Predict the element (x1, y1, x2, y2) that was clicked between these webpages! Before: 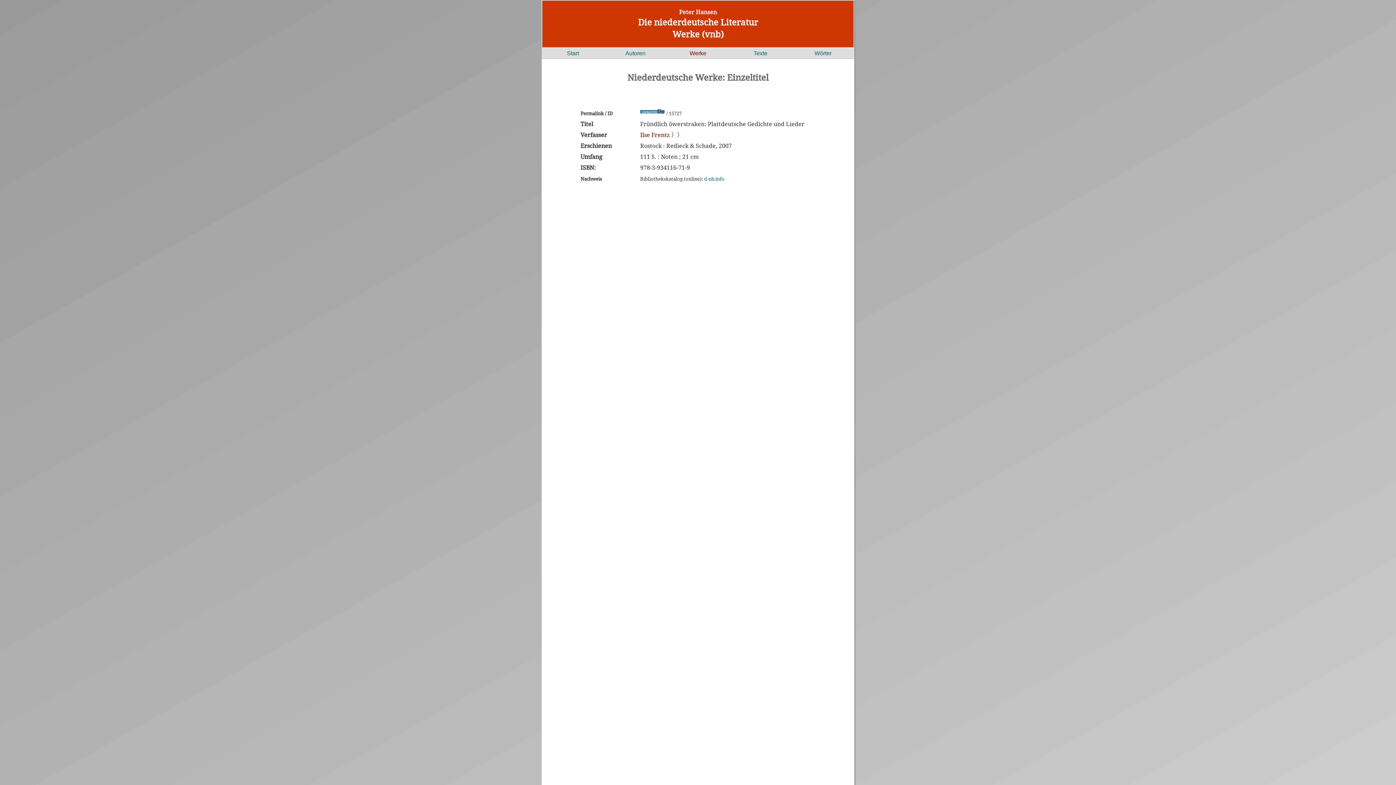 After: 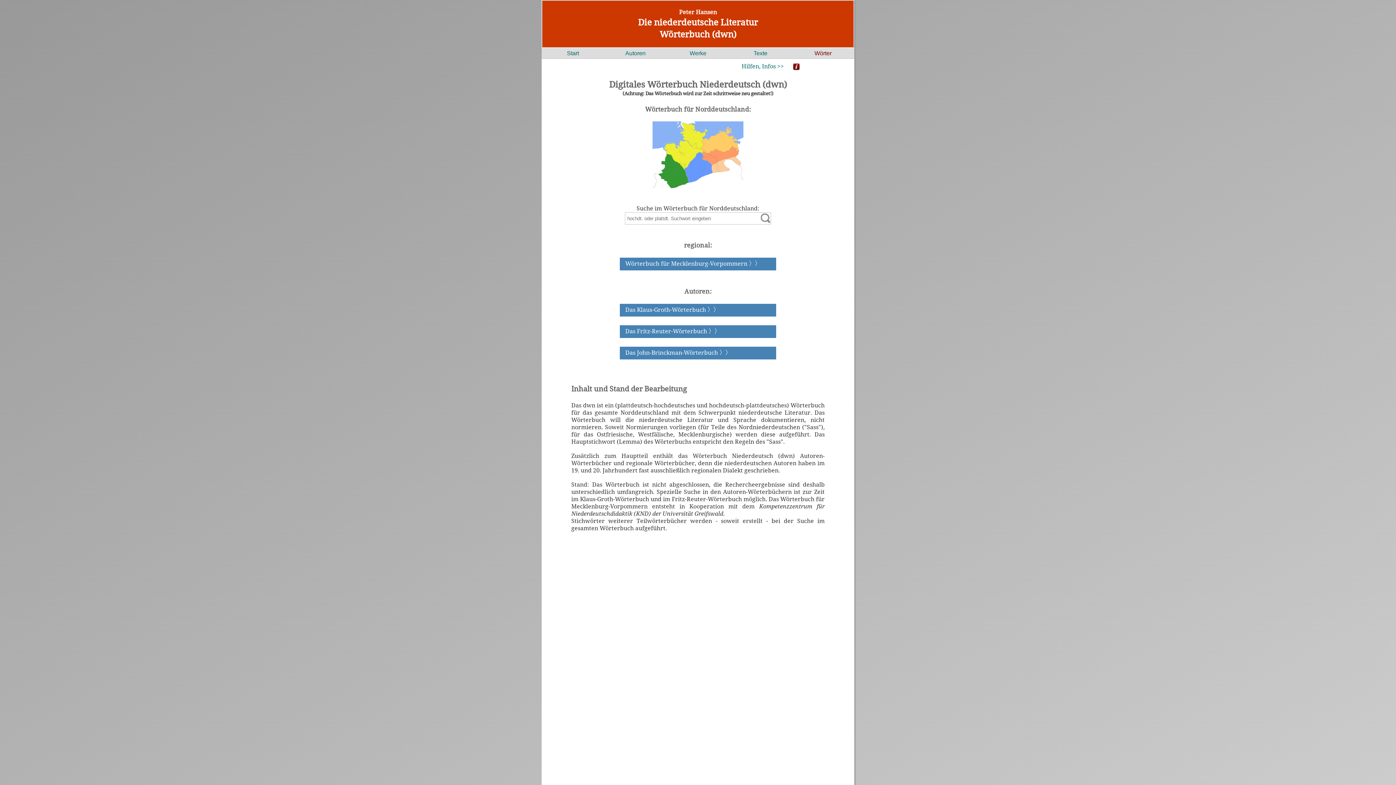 Action: bbox: (814, 50, 831, 56) label: Wörter